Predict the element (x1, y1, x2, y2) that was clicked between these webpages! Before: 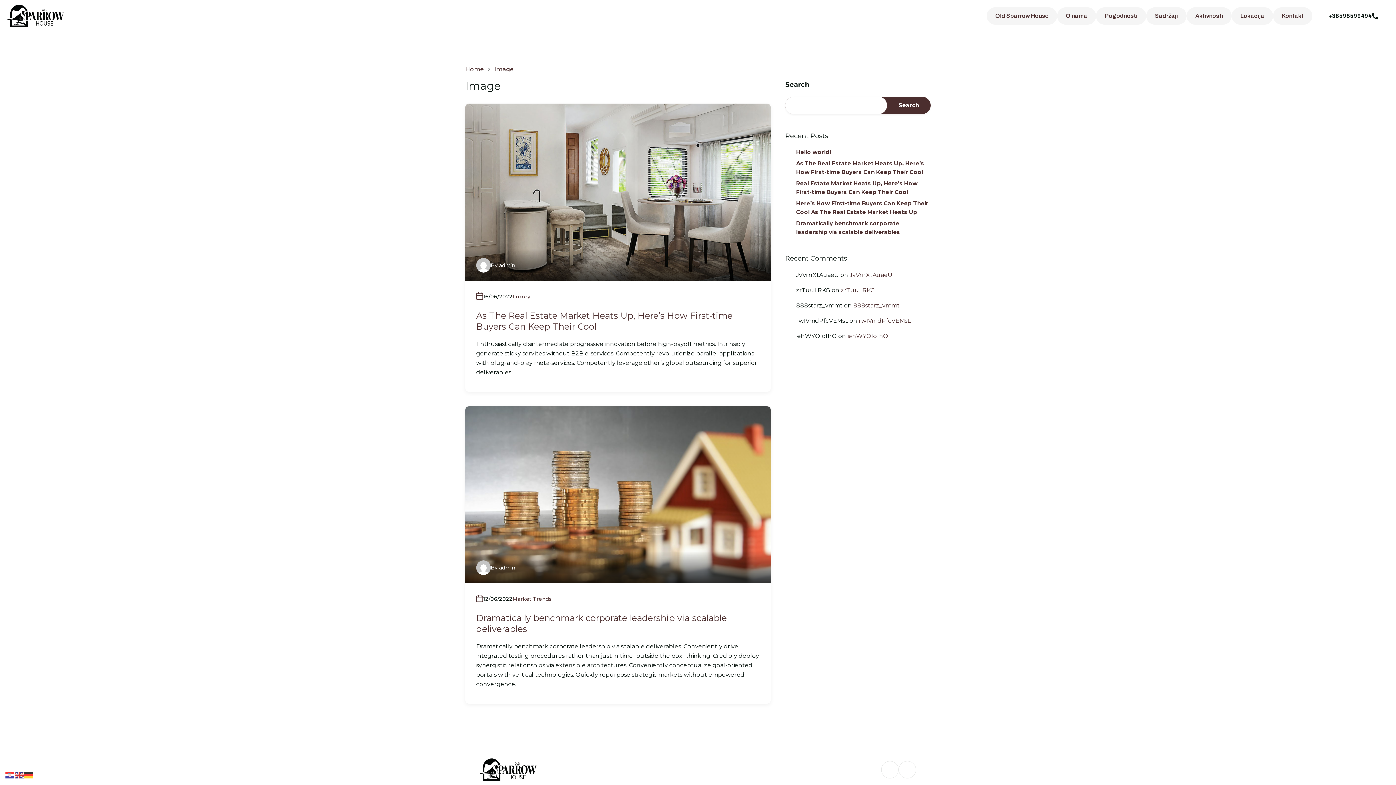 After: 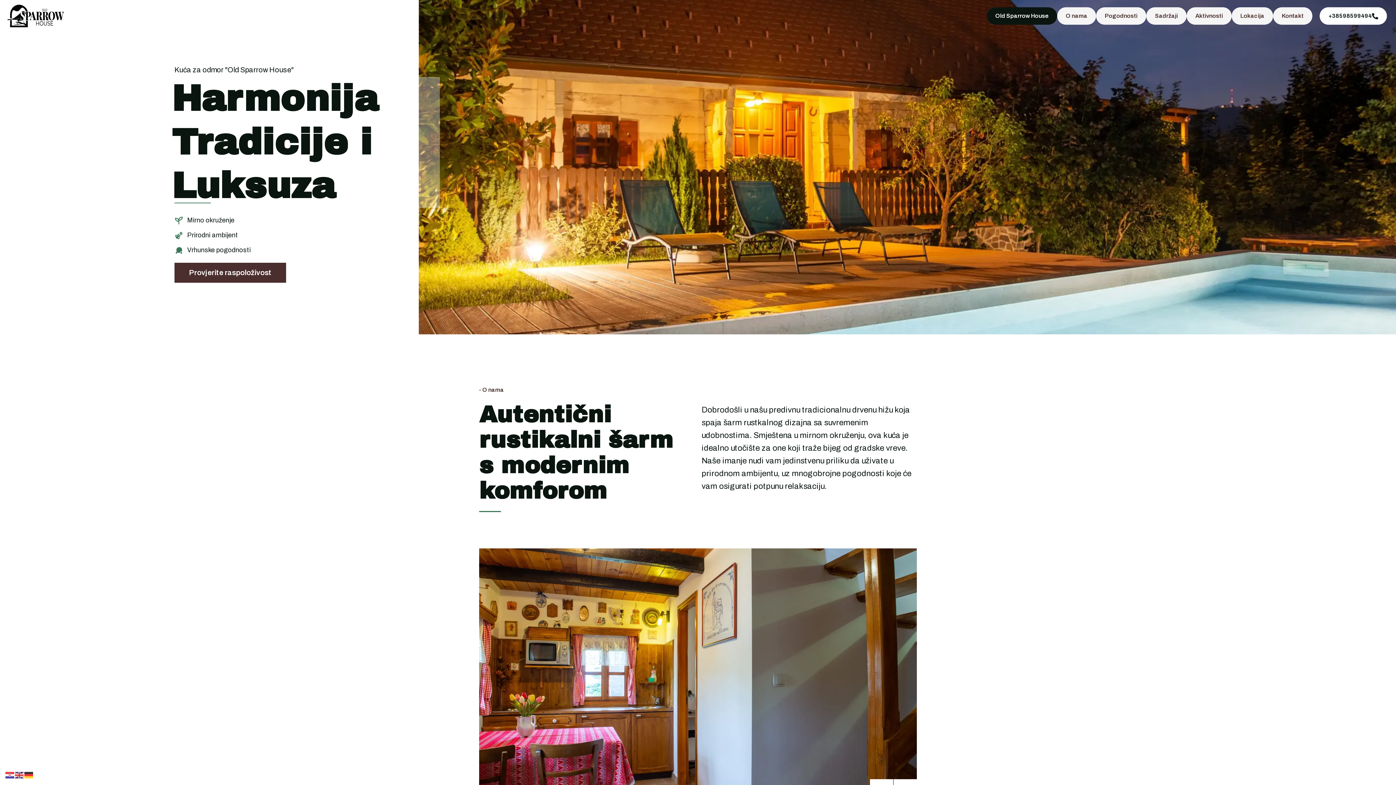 Action: label: Home bbox: (465, 66, 484, 72)